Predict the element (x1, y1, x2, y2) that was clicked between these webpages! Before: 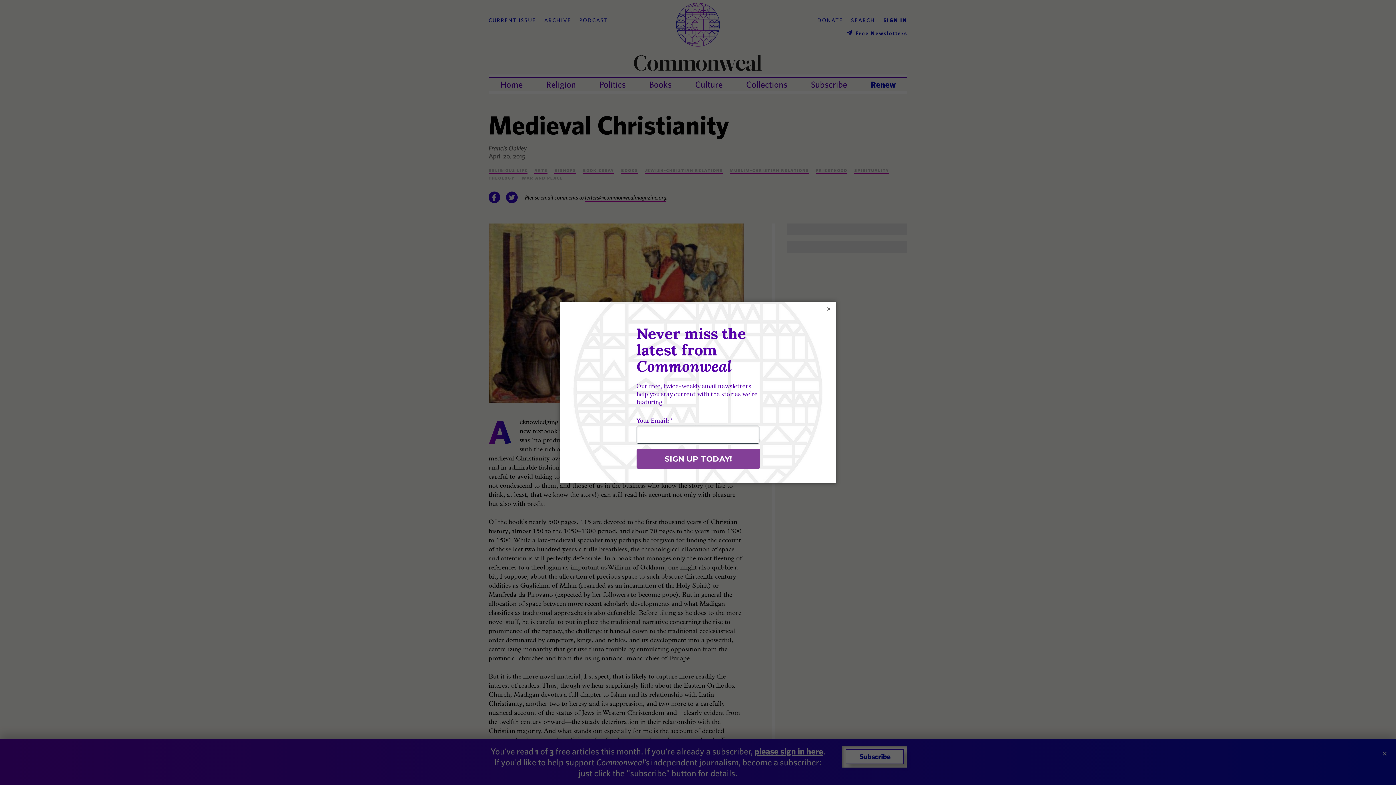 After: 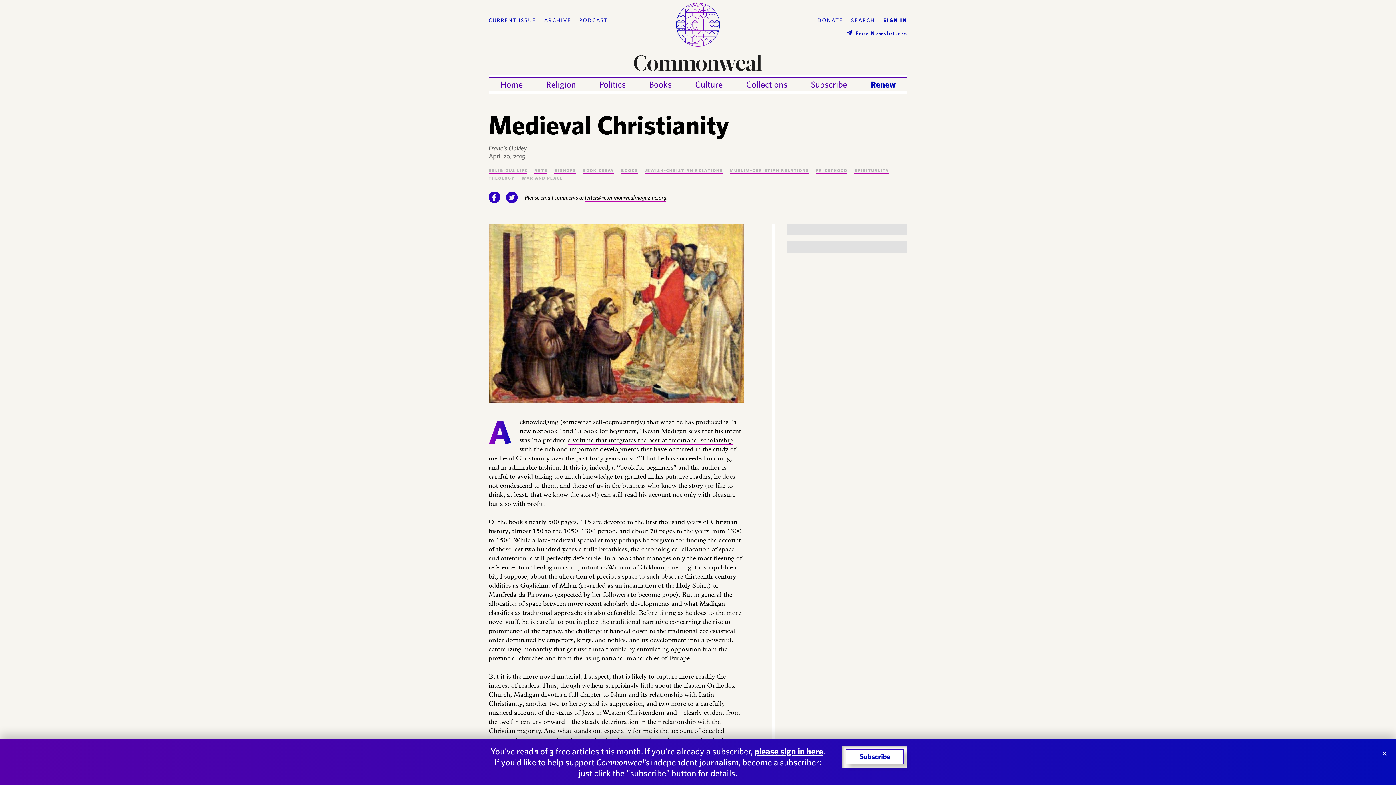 Action: bbox: (825, 305, 832, 312) label: ×